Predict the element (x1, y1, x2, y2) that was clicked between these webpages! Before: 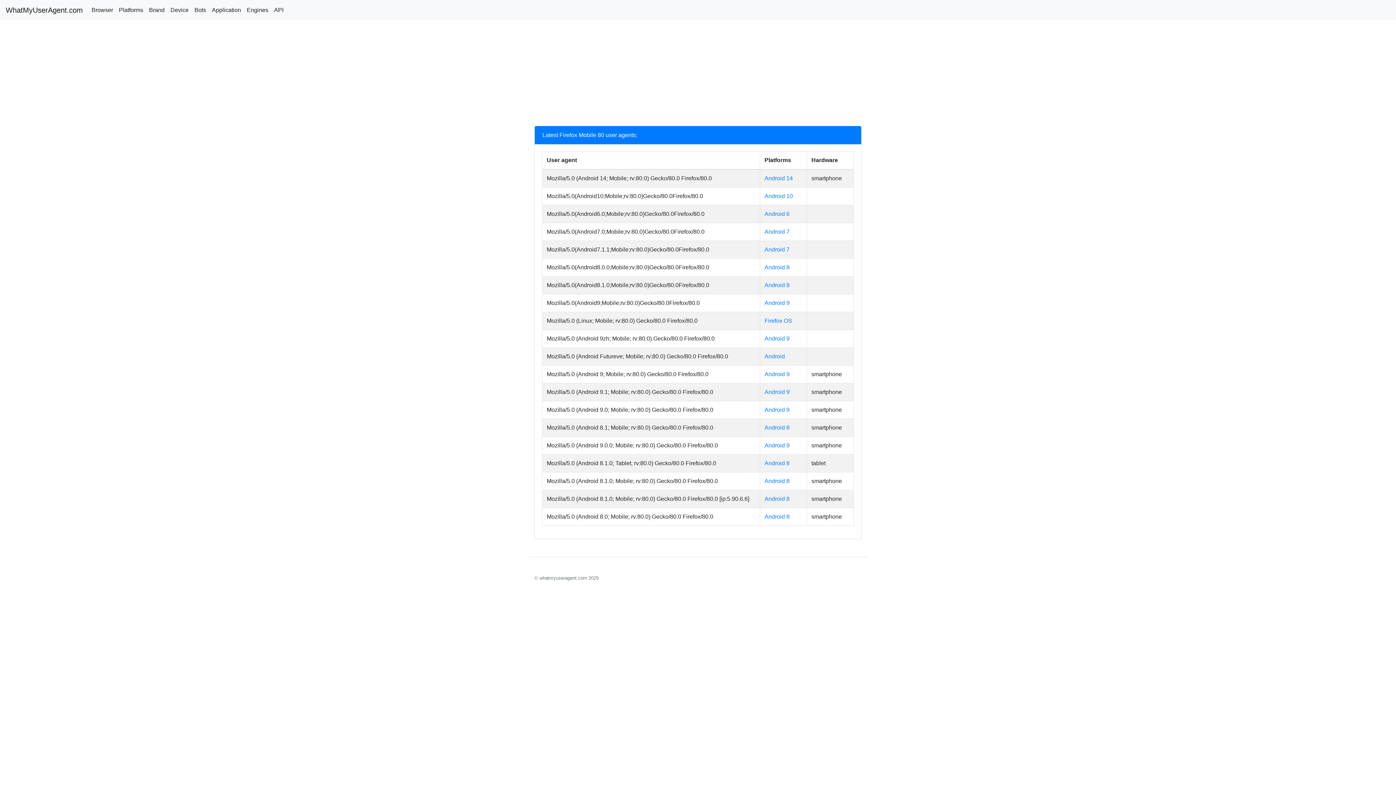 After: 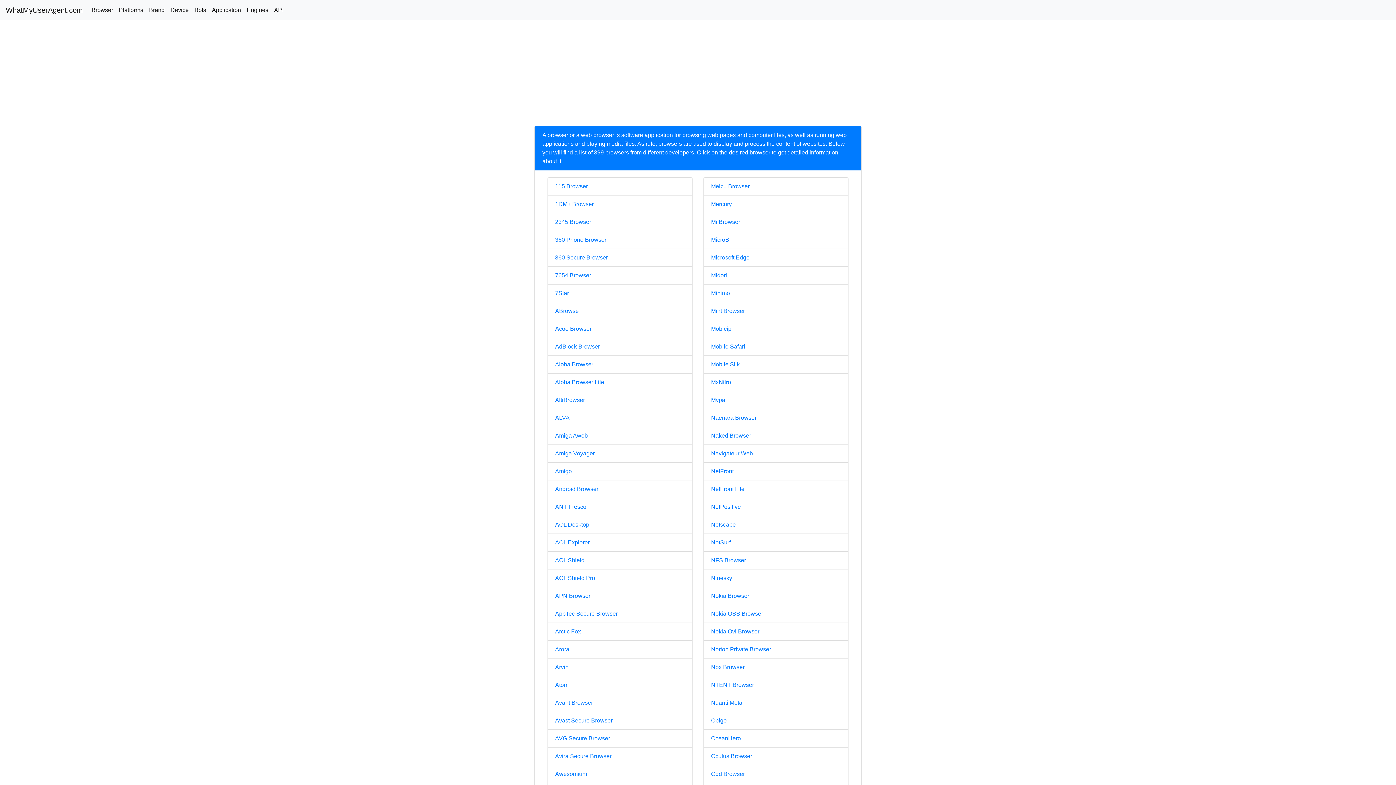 Action: label: Browser bbox: (88, 2, 116, 17)